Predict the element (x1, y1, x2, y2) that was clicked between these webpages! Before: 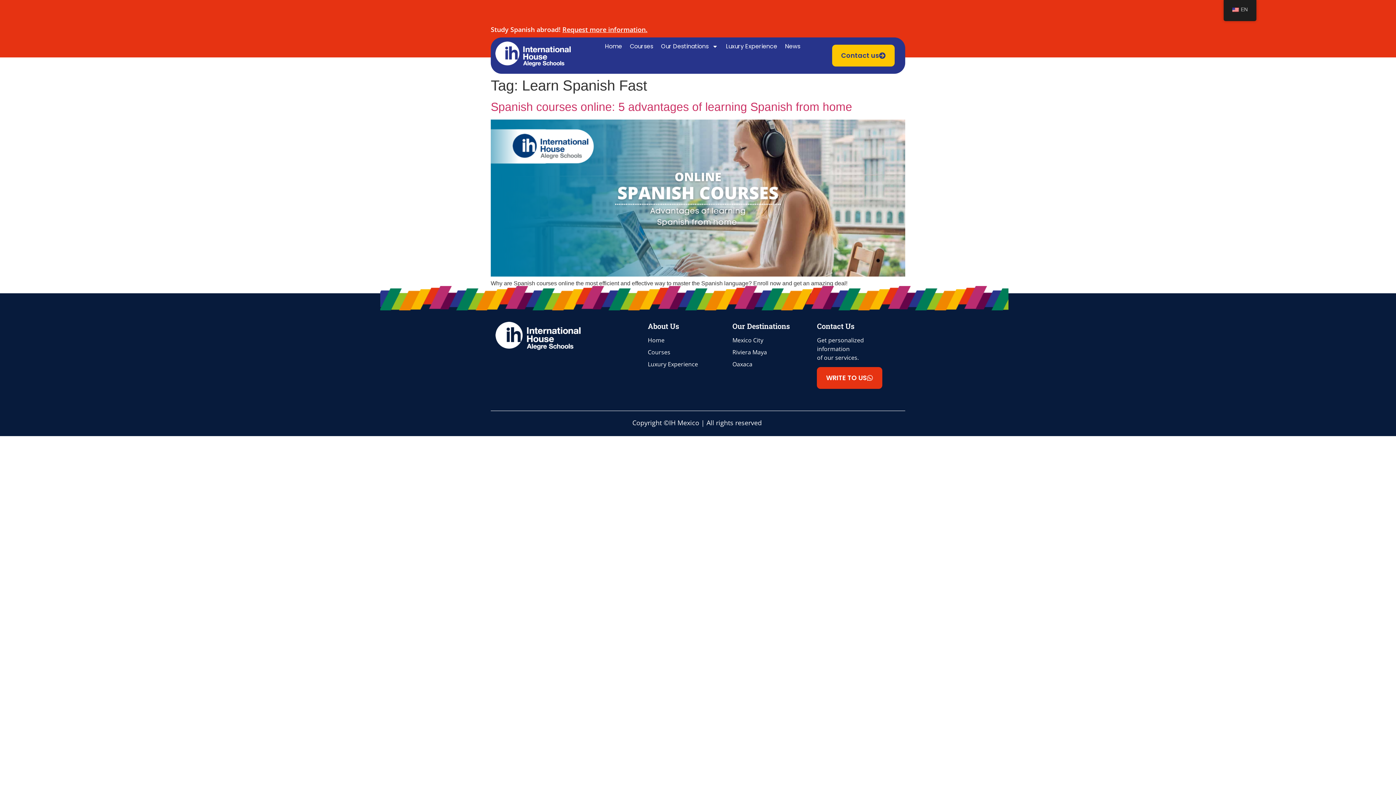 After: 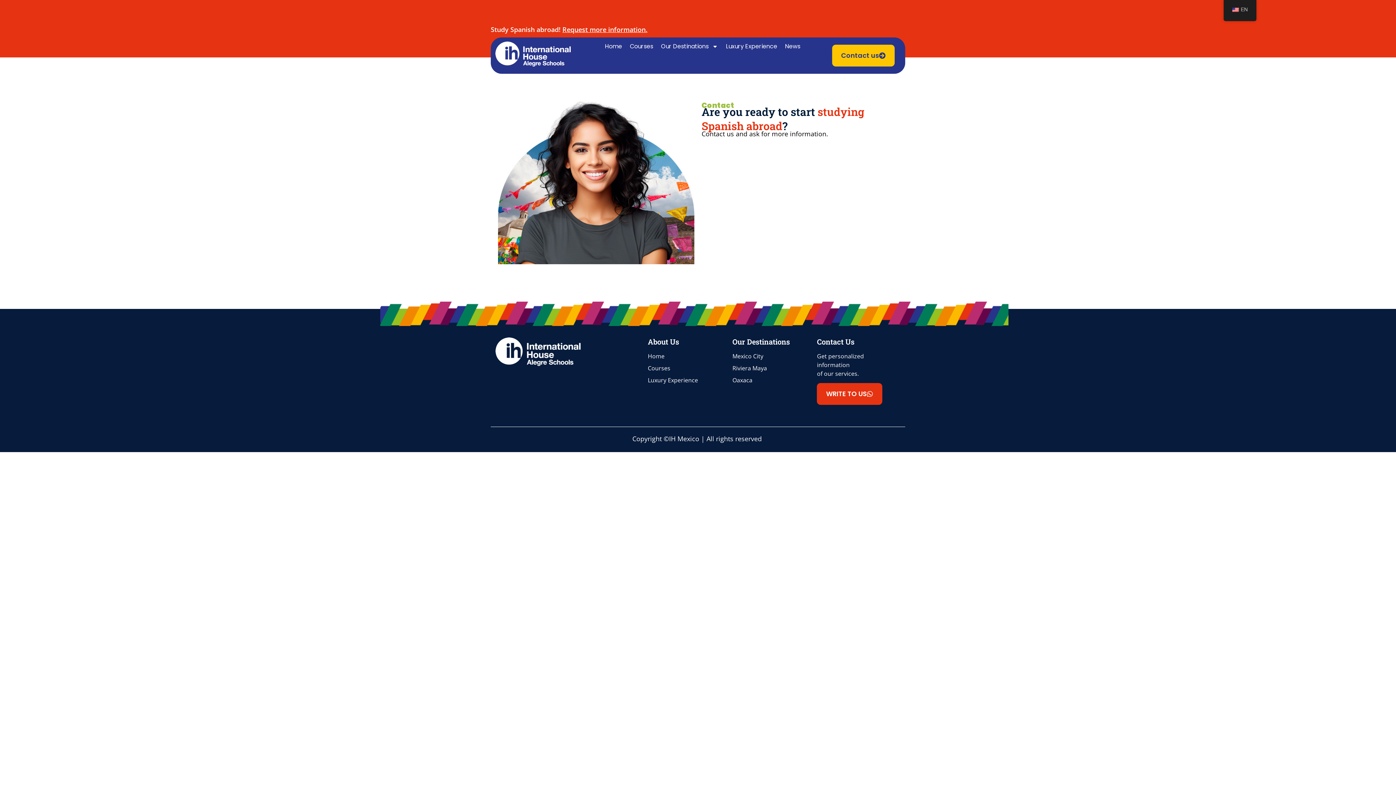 Action: bbox: (832, 44, 894, 66) label: Contact us